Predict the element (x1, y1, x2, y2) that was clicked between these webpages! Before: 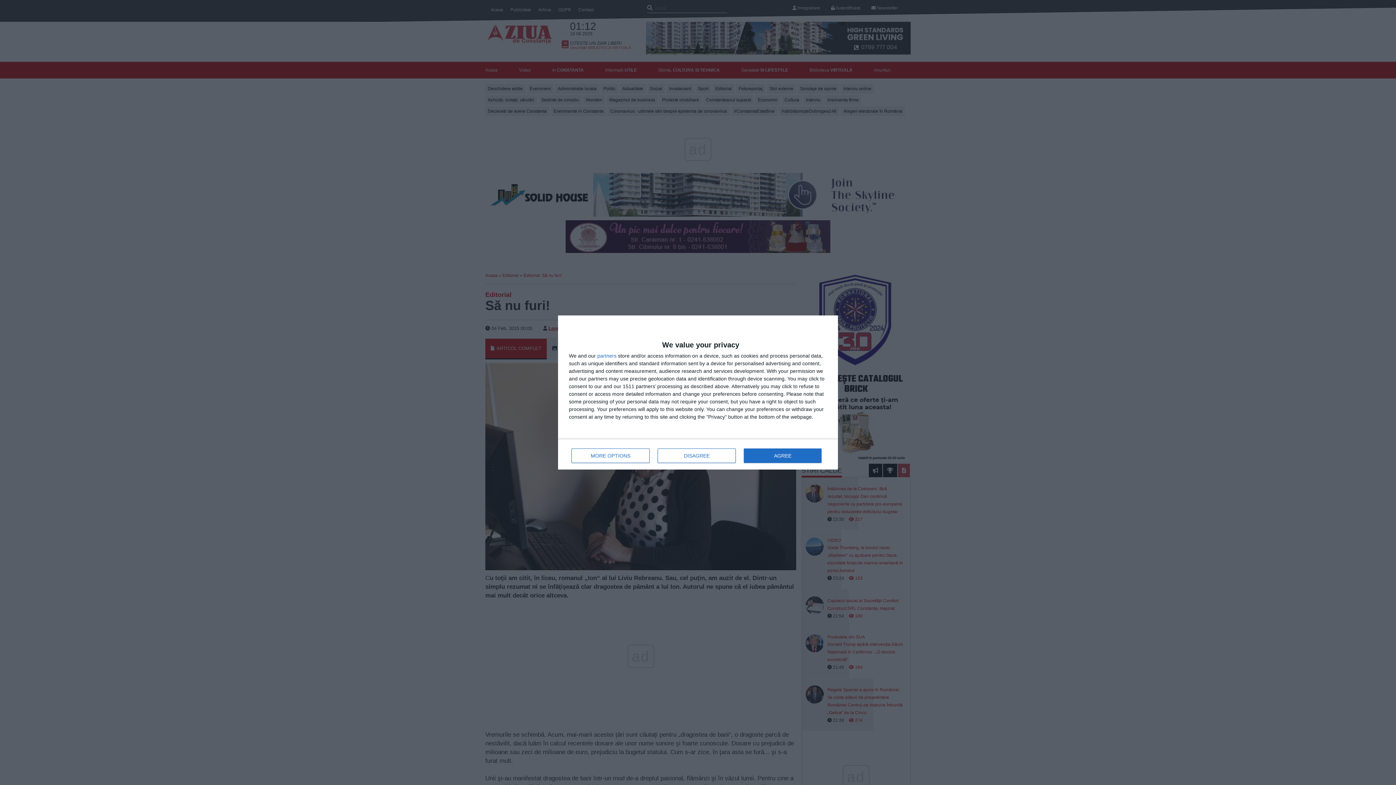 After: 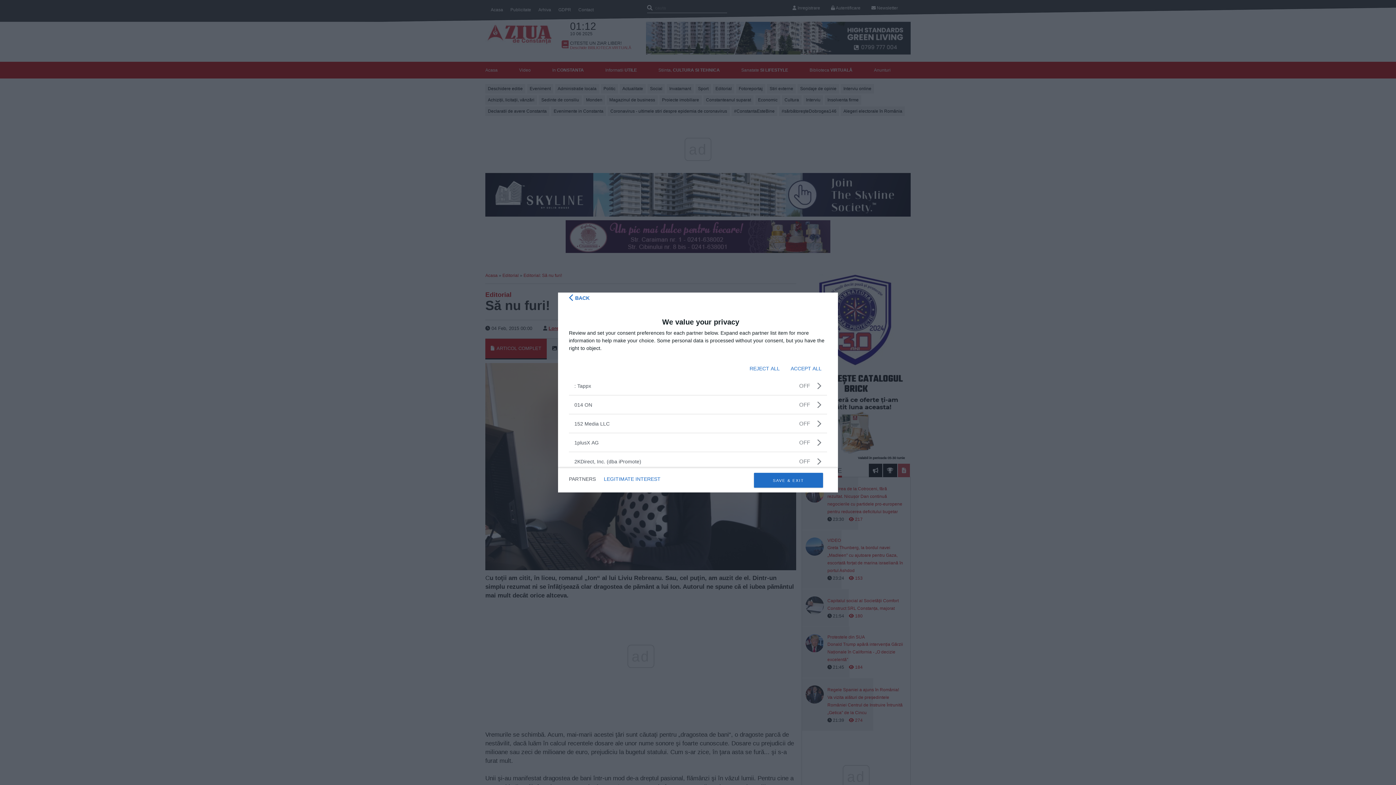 Action: bbox: (597, 353, 616, 358) label: partners